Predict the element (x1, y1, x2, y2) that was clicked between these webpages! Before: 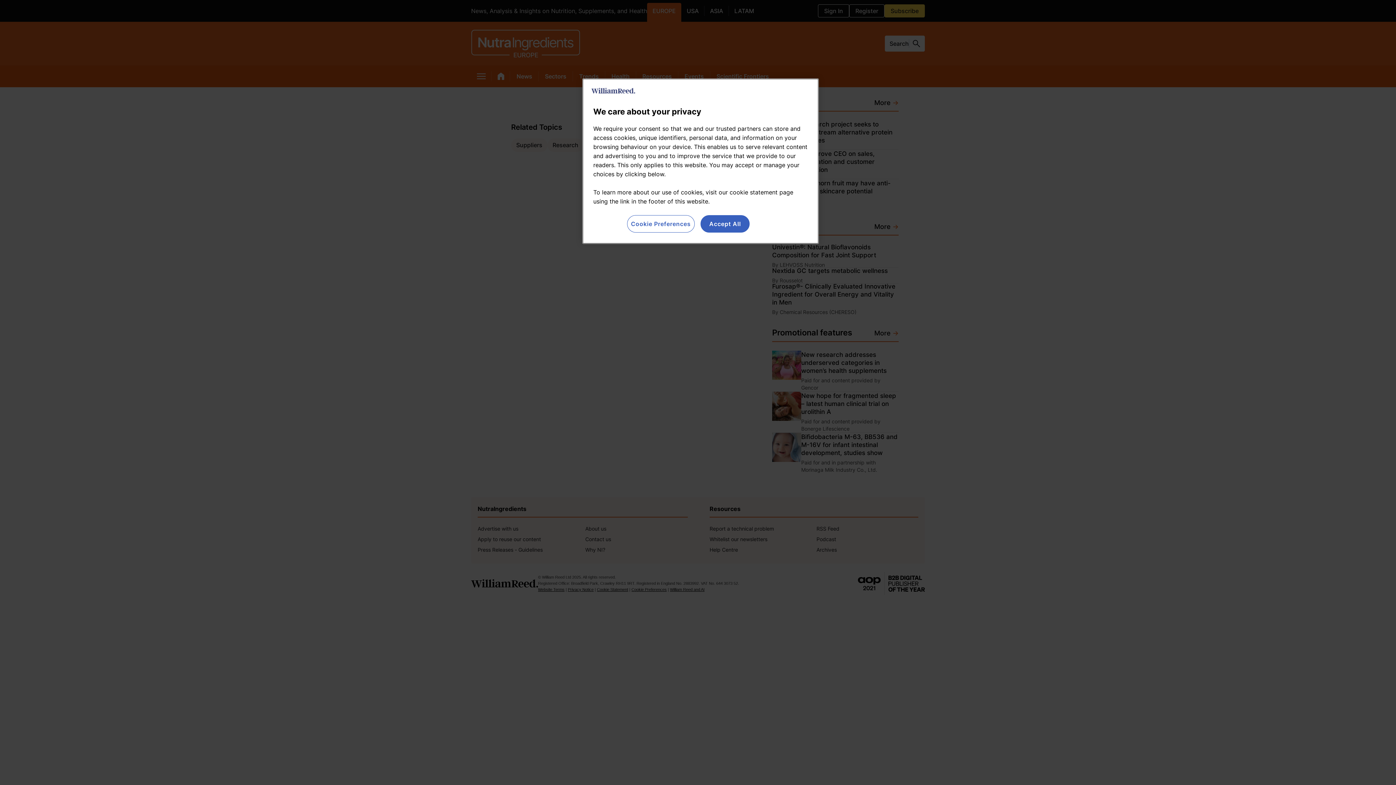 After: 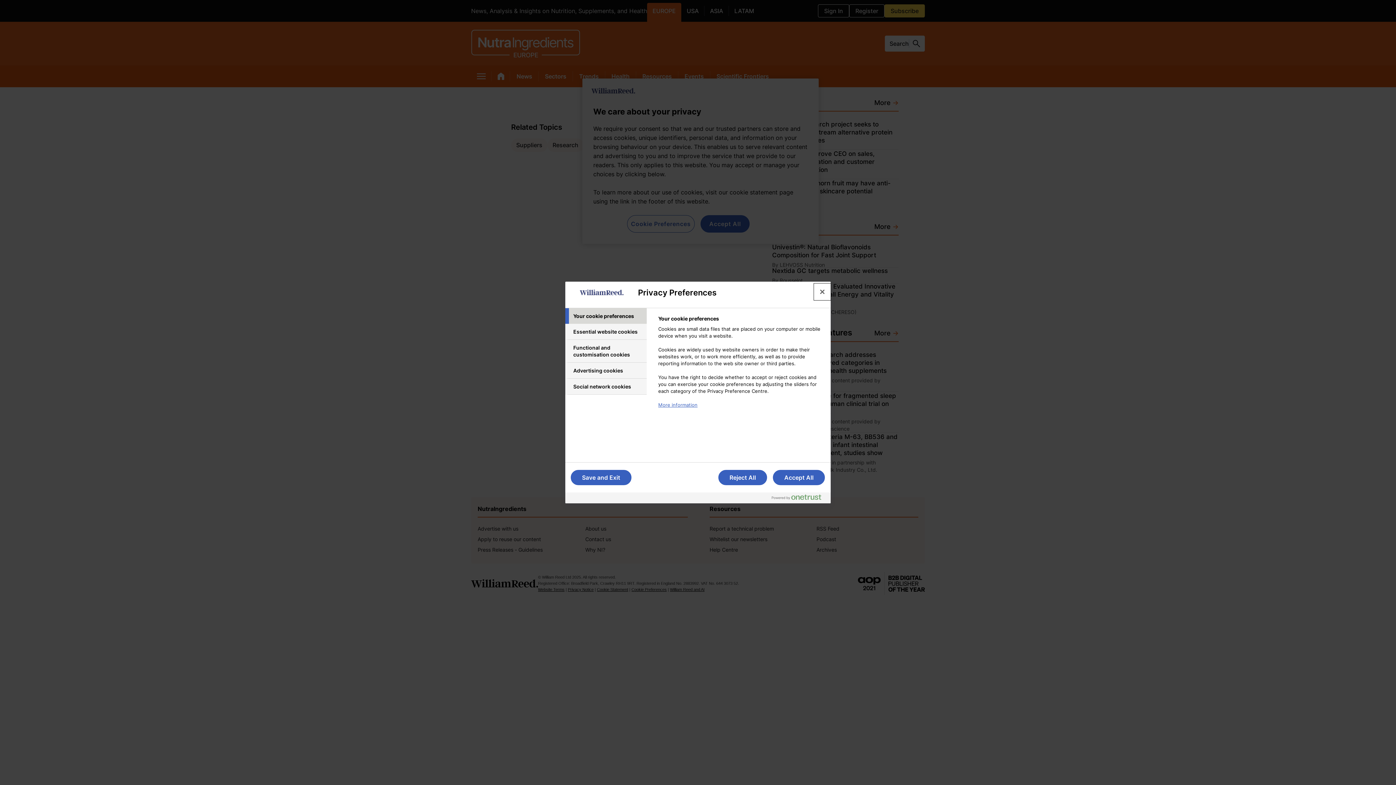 Action: bbox: (627, 215, 694, 232) label: Cookie Preferences